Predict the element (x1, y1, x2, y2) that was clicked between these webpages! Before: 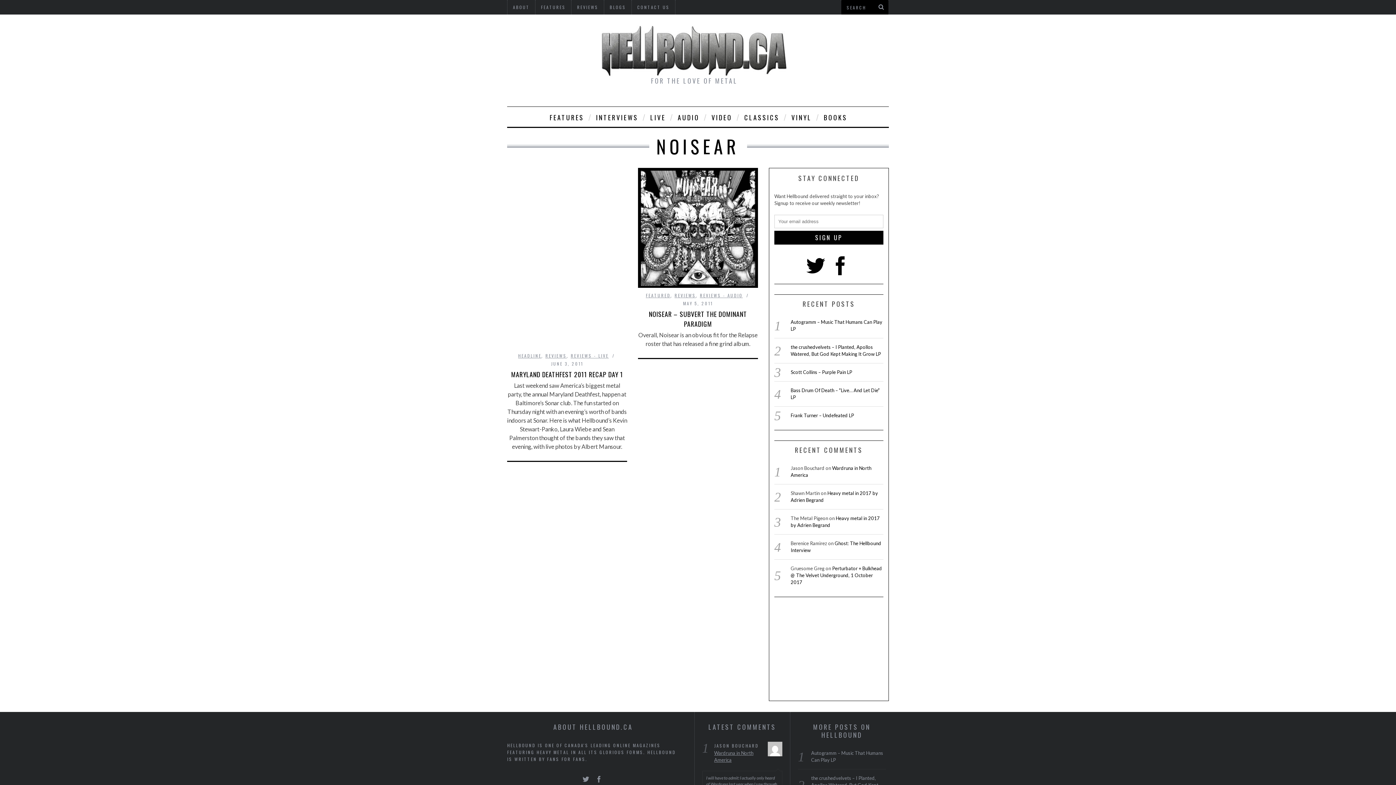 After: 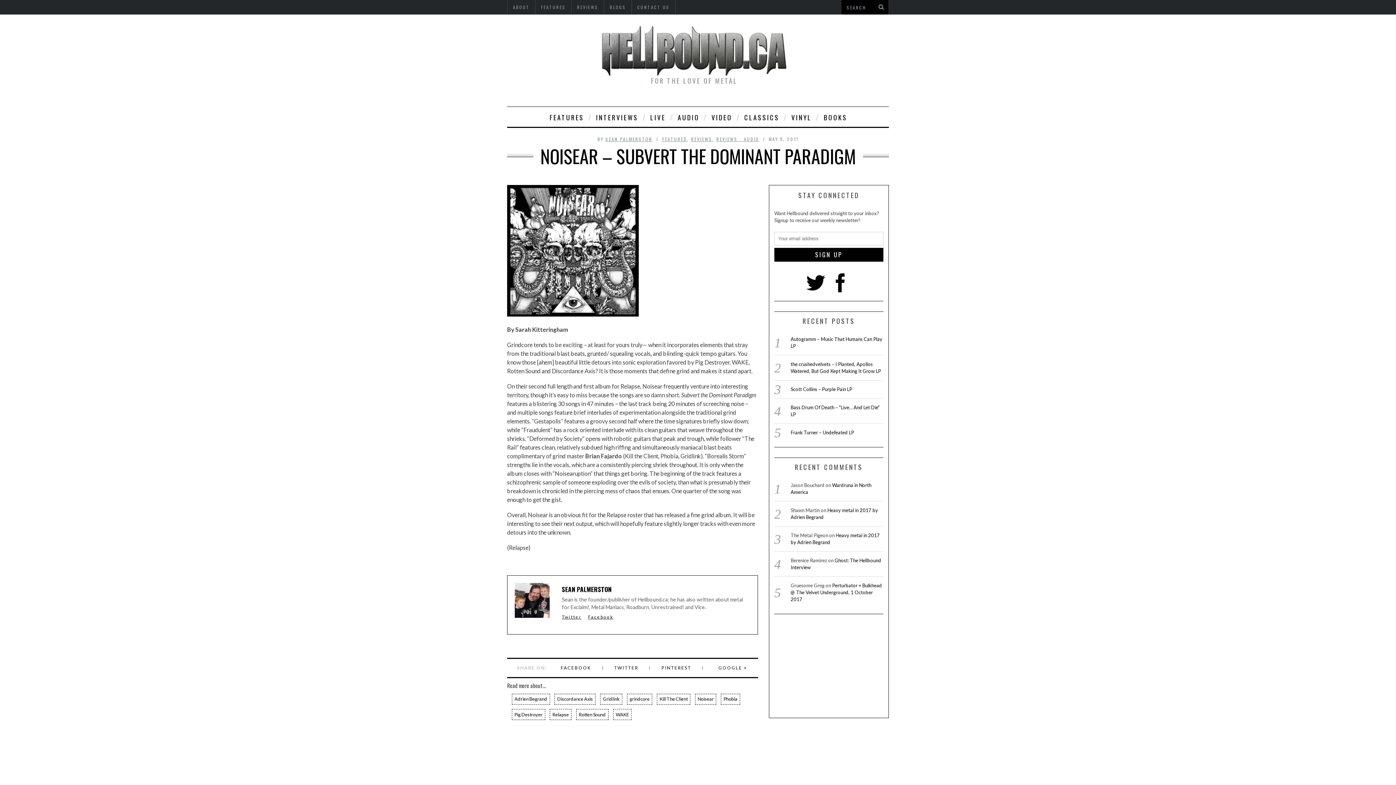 Action: bbox: (638, 168, 758, 288)